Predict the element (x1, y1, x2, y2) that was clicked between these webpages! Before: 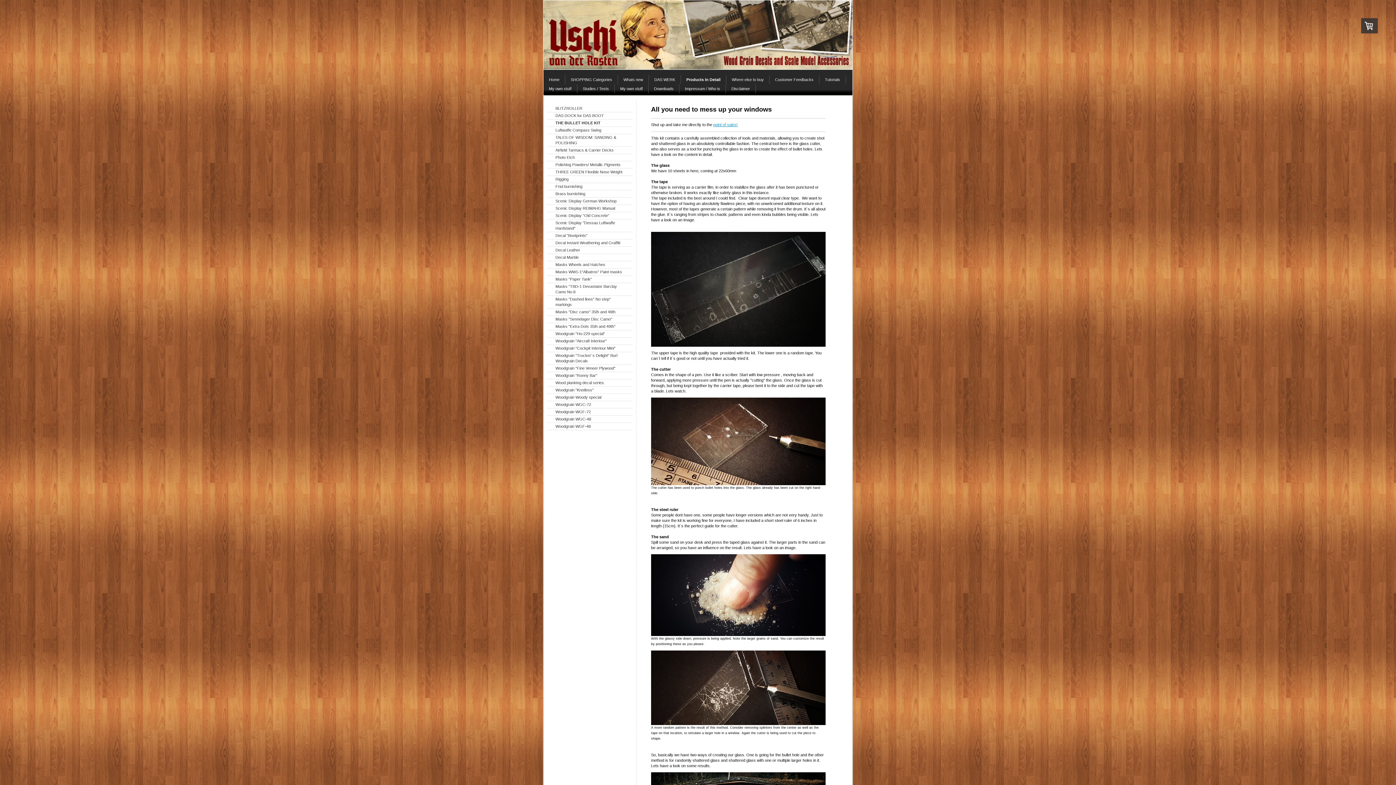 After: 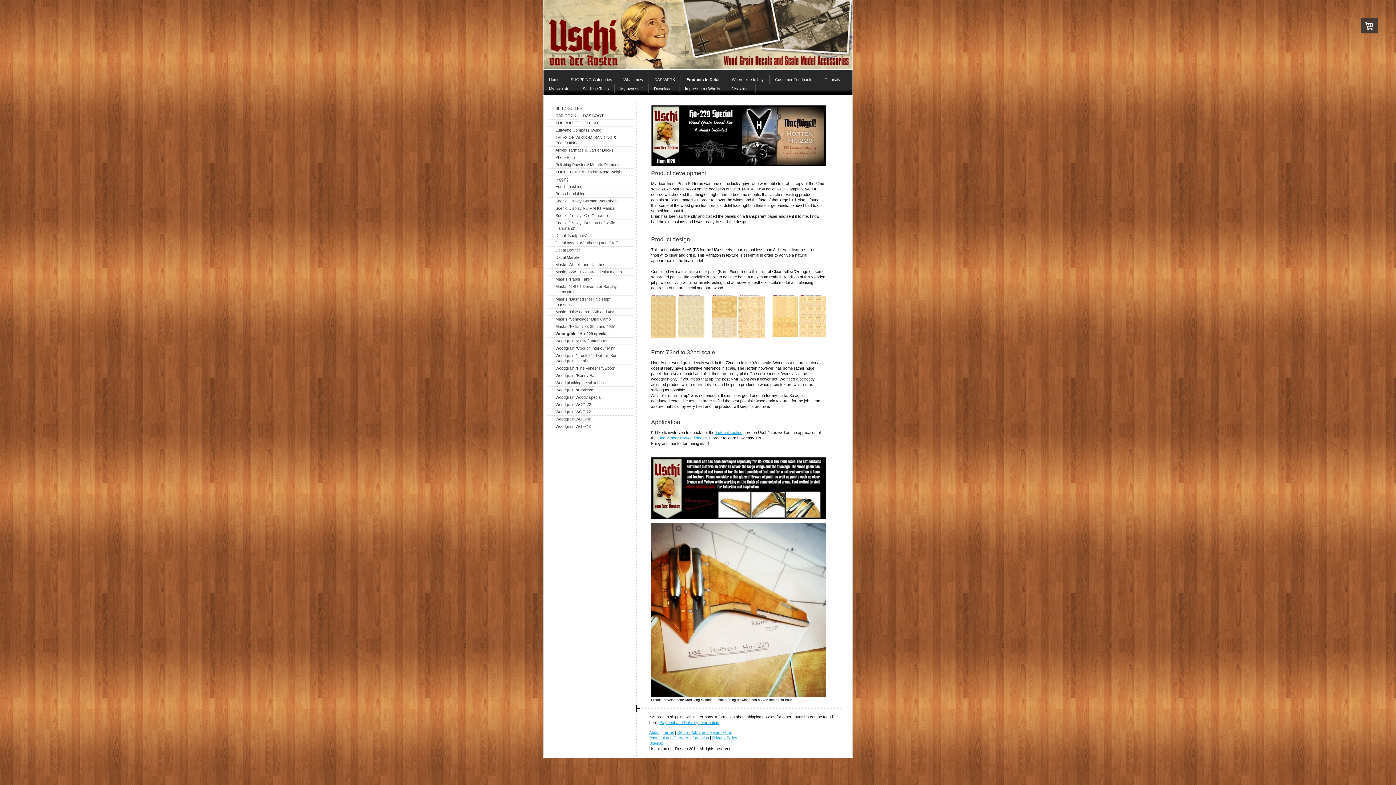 Action: bbox: (547, 330, 632, 337) label: Woodgrain "Ho-229 special"